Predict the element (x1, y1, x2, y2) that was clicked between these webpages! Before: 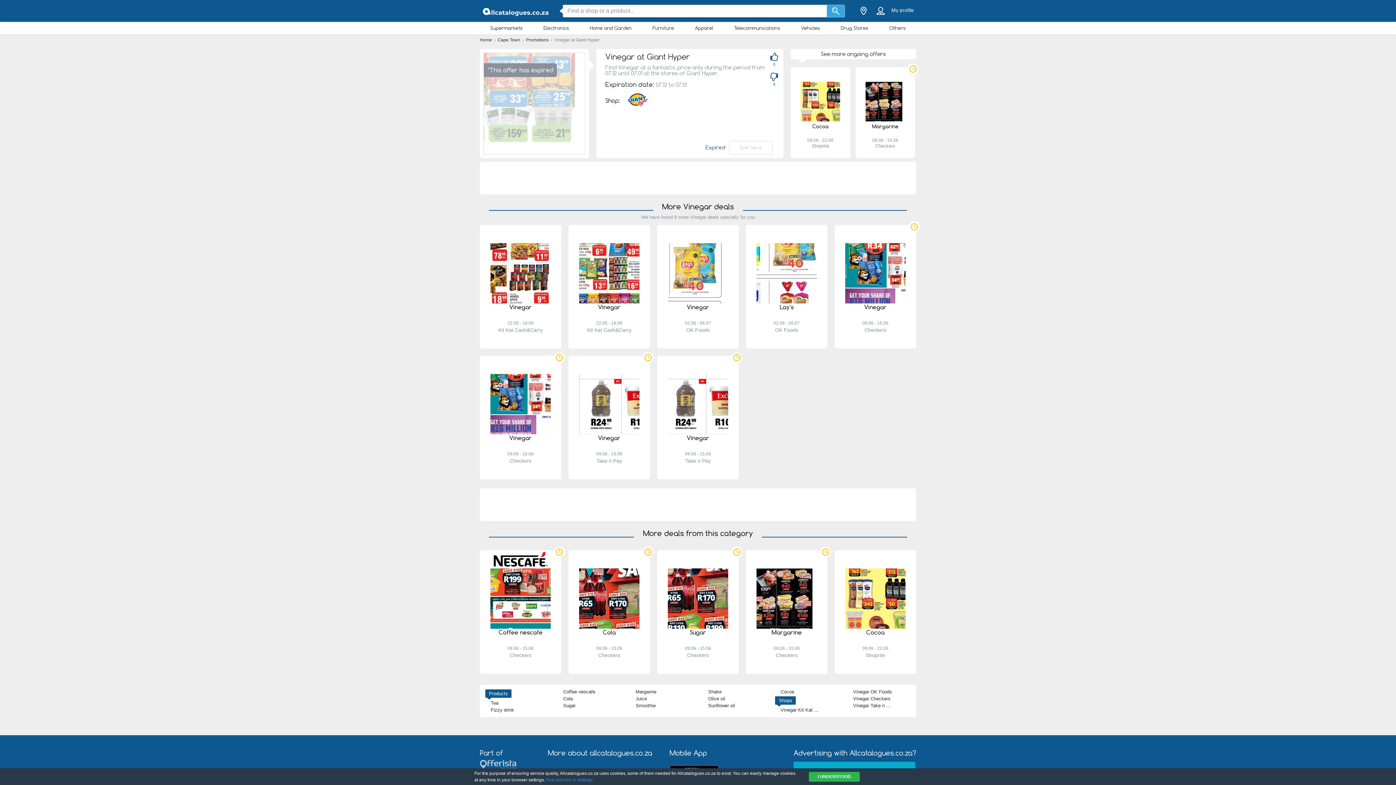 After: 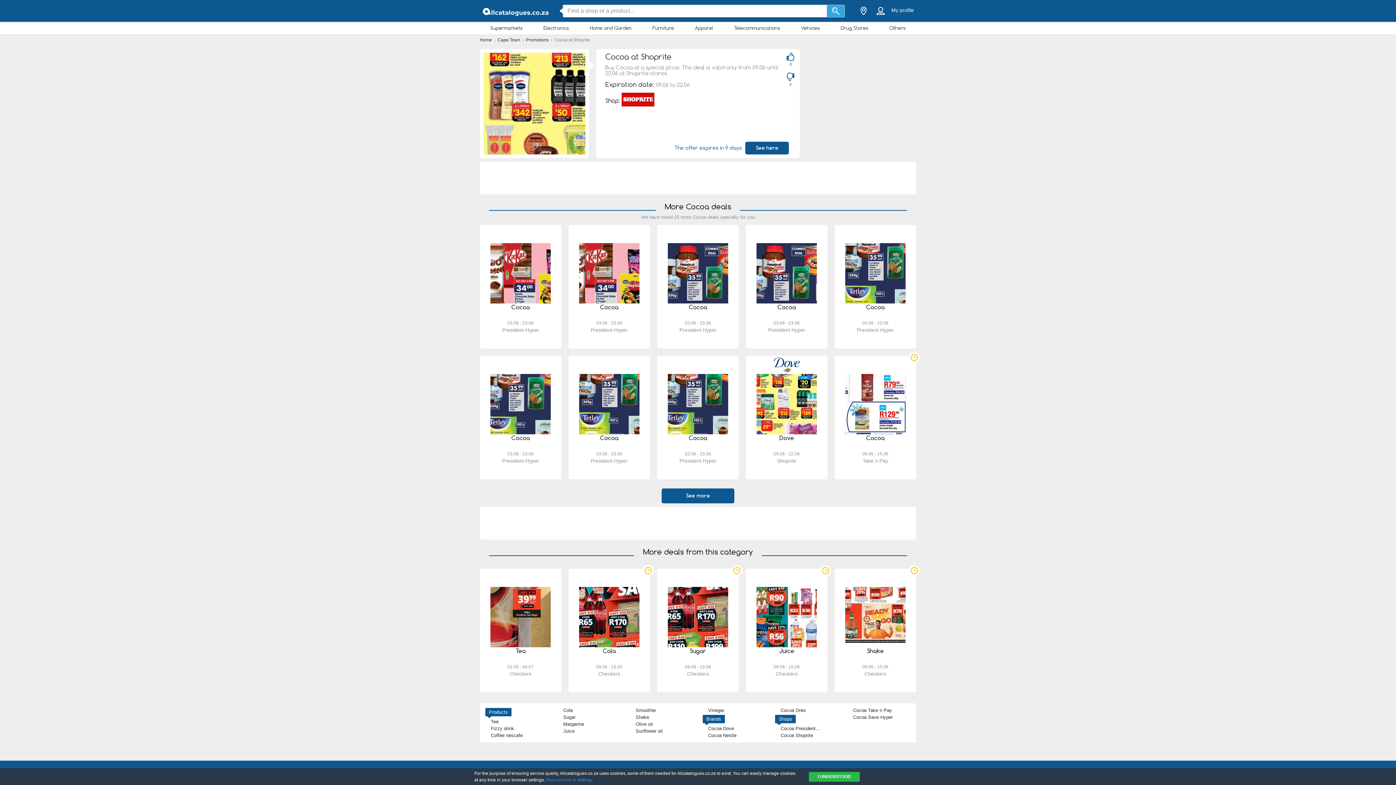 Action: bbox: (834, 550, 916, 674) label: See here